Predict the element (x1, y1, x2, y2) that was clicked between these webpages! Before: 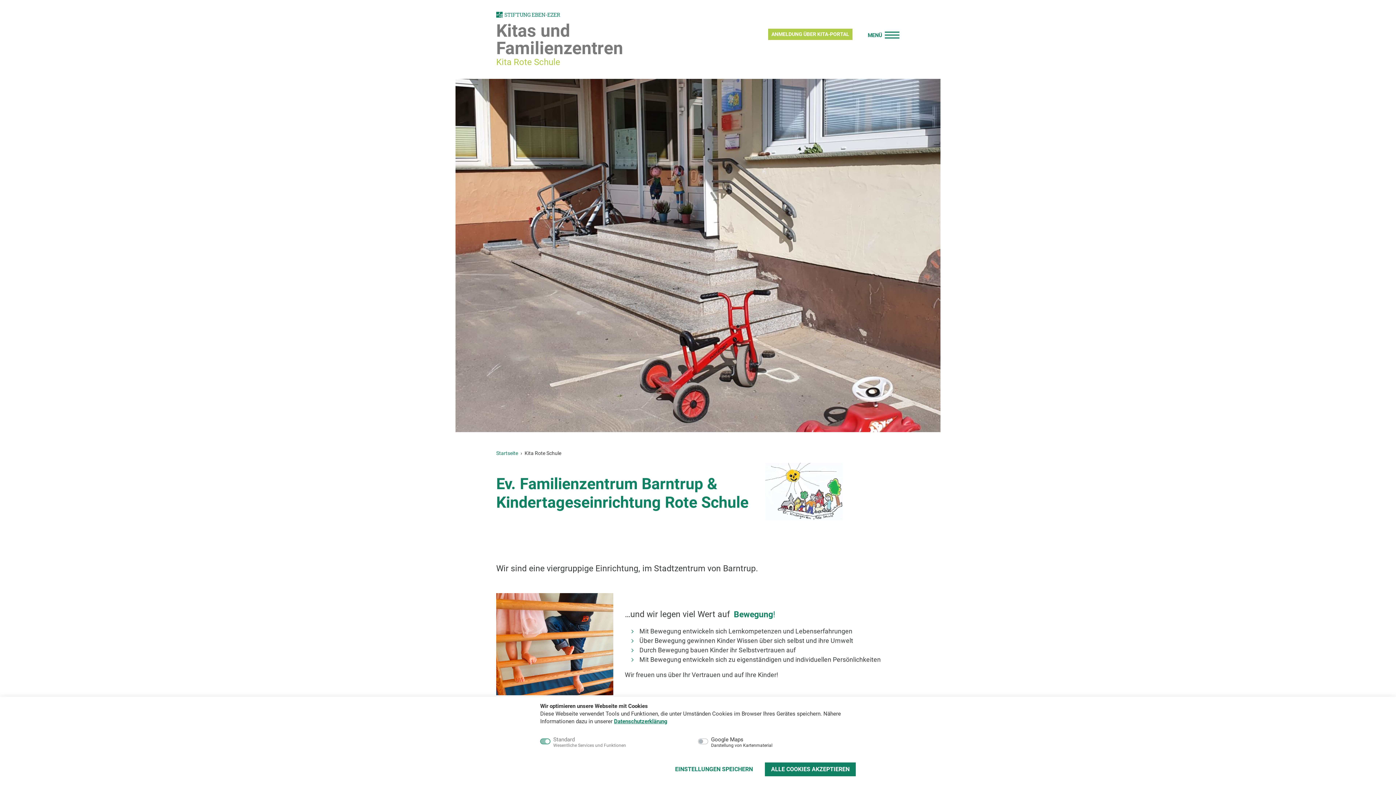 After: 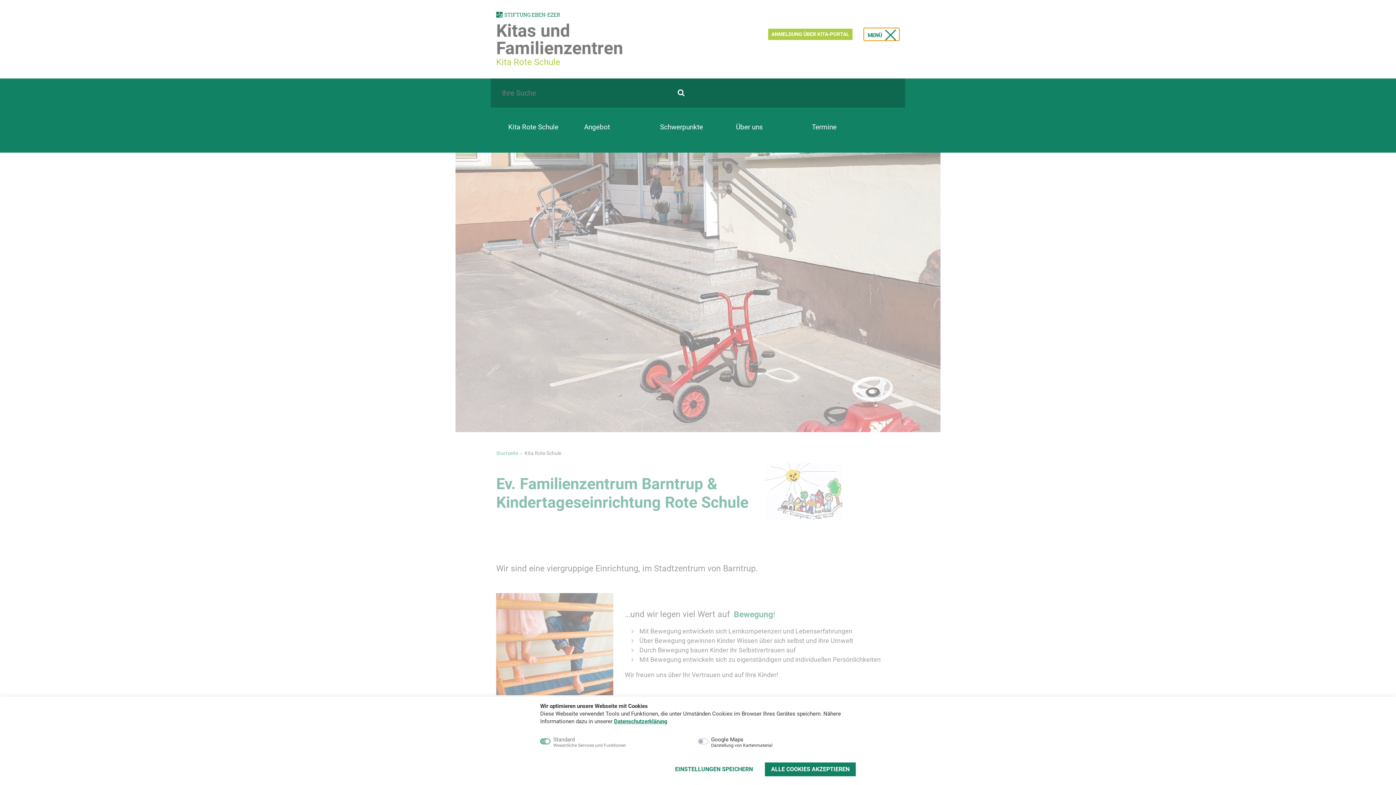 Action: label: Menü bbox: (863, 27, 900, 41)